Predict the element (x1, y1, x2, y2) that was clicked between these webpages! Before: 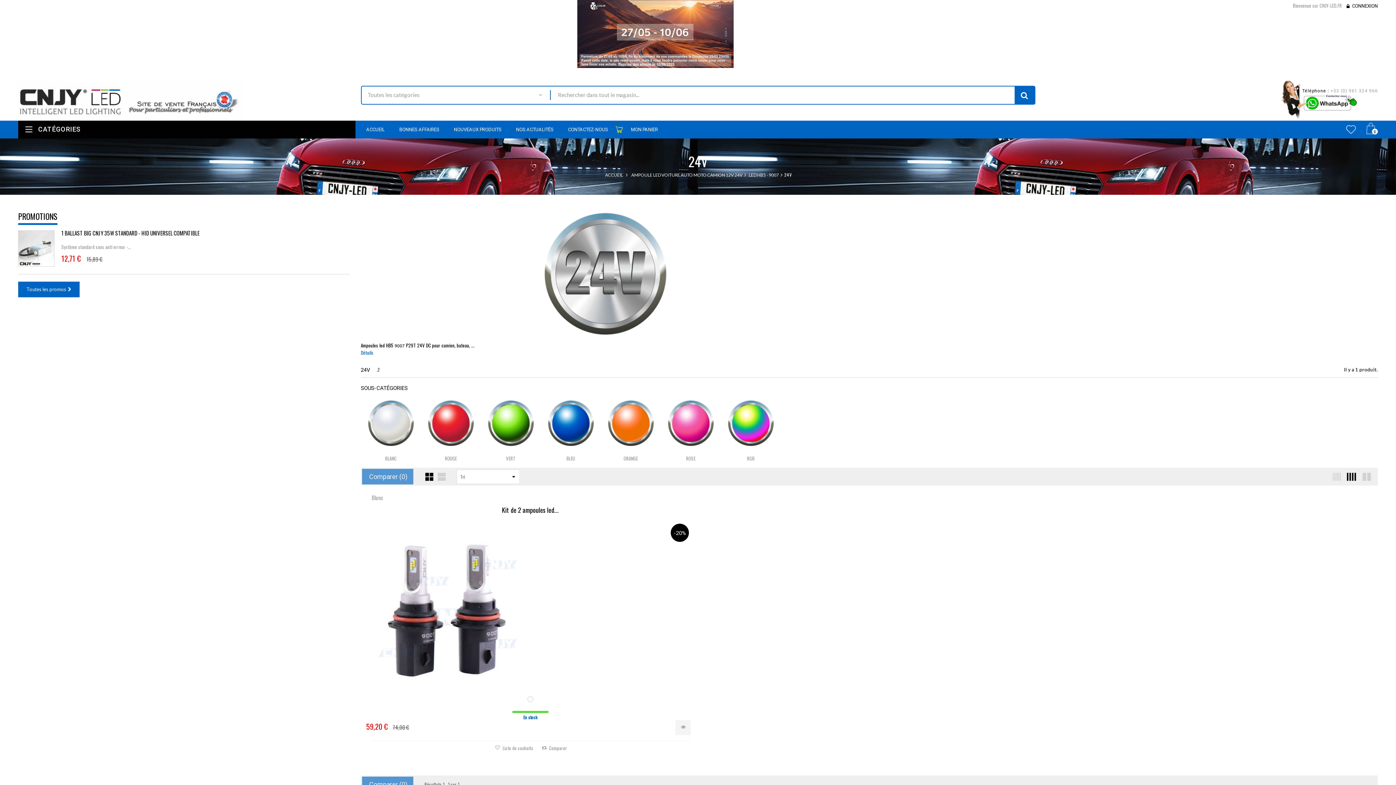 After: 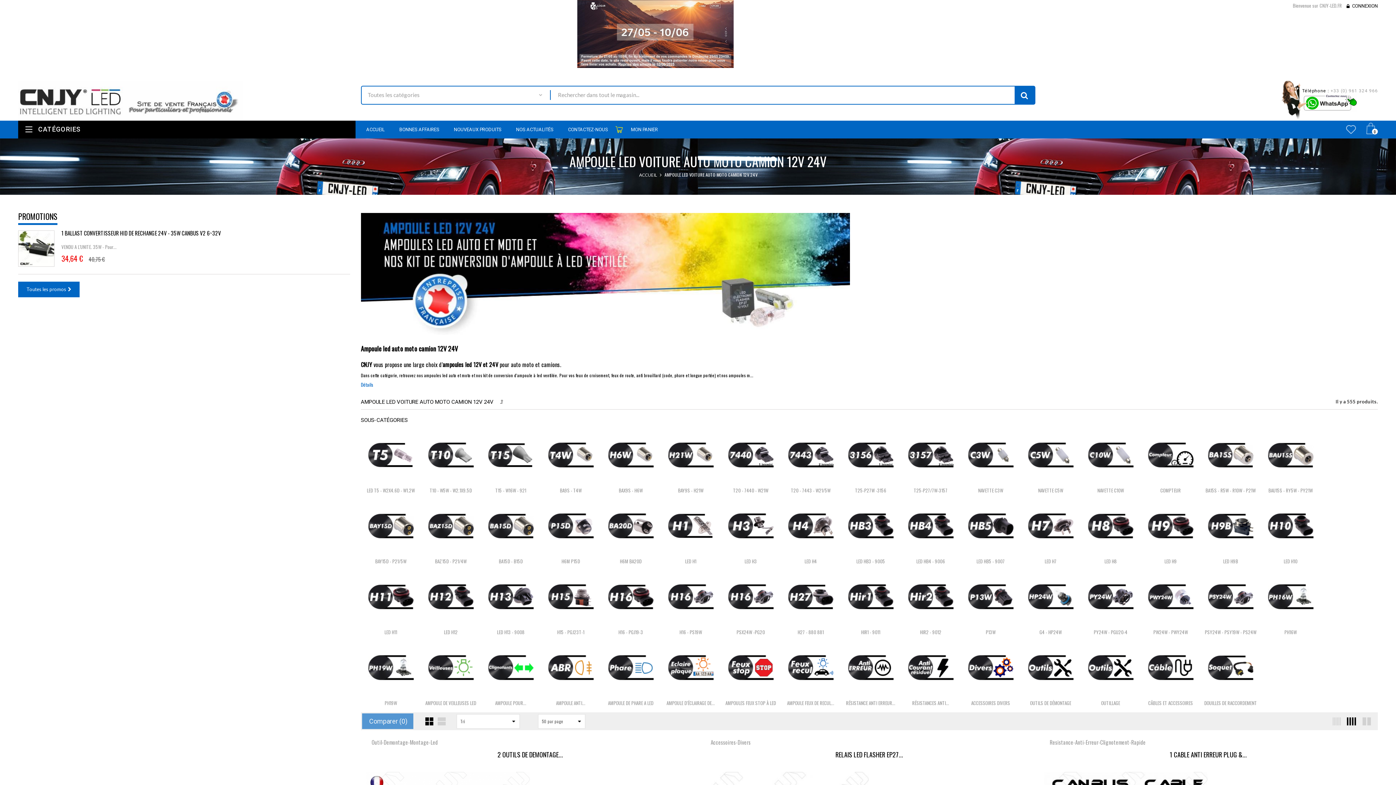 Action: bbox: (621, 172, 744, 178) label: AMPOULE LED VOITURE AUTO MOTO CAMION 12V 24V